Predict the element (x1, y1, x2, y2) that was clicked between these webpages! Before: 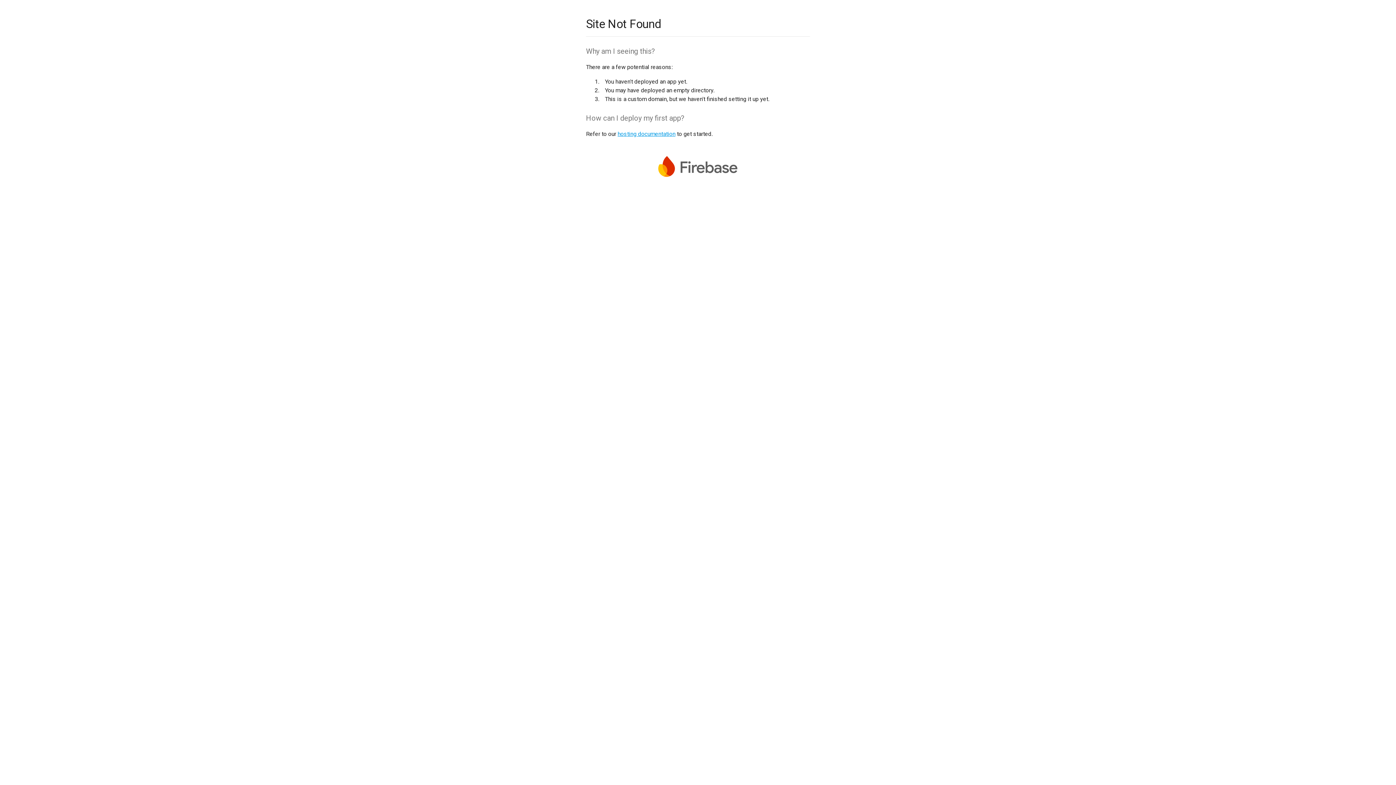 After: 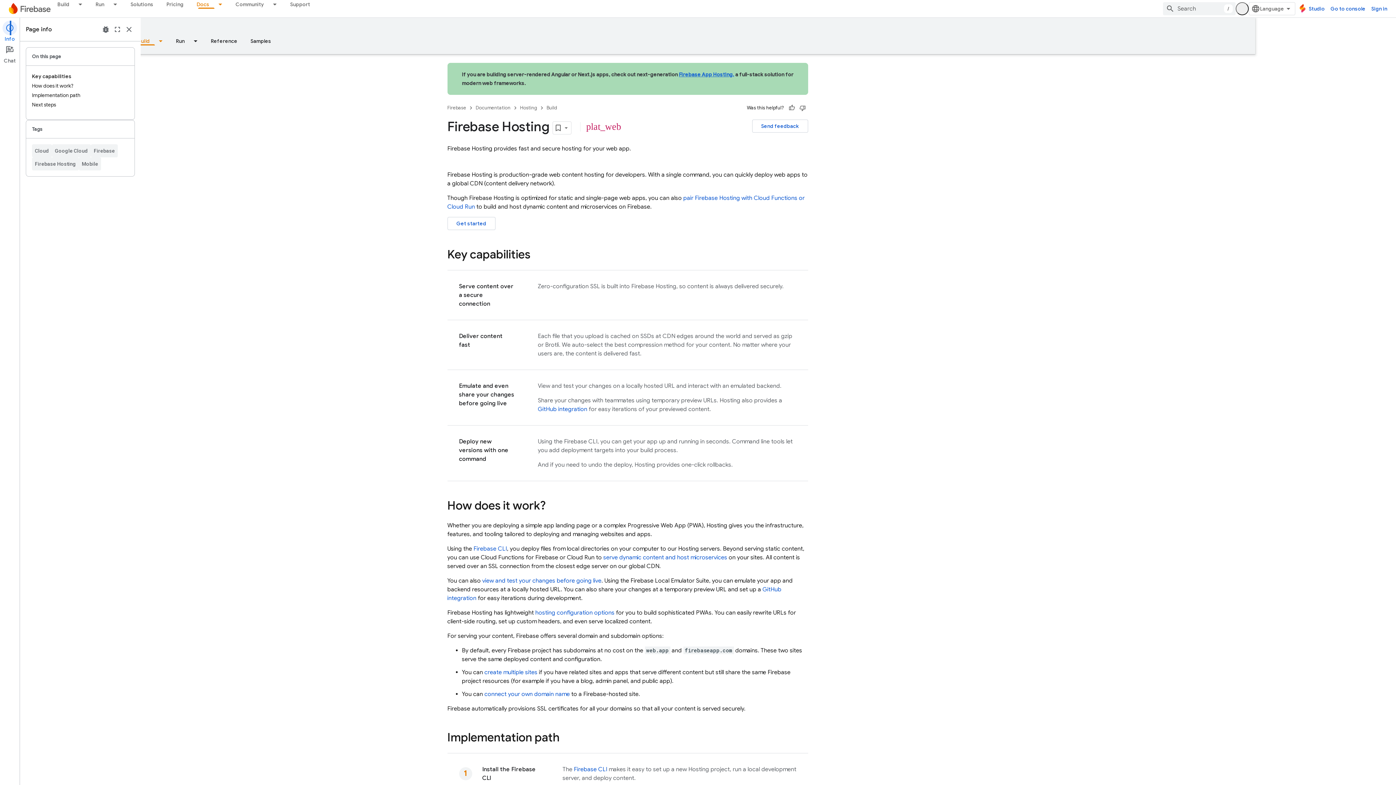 Action: bbox: (617, 130, 675, 137) label: hosting documentation